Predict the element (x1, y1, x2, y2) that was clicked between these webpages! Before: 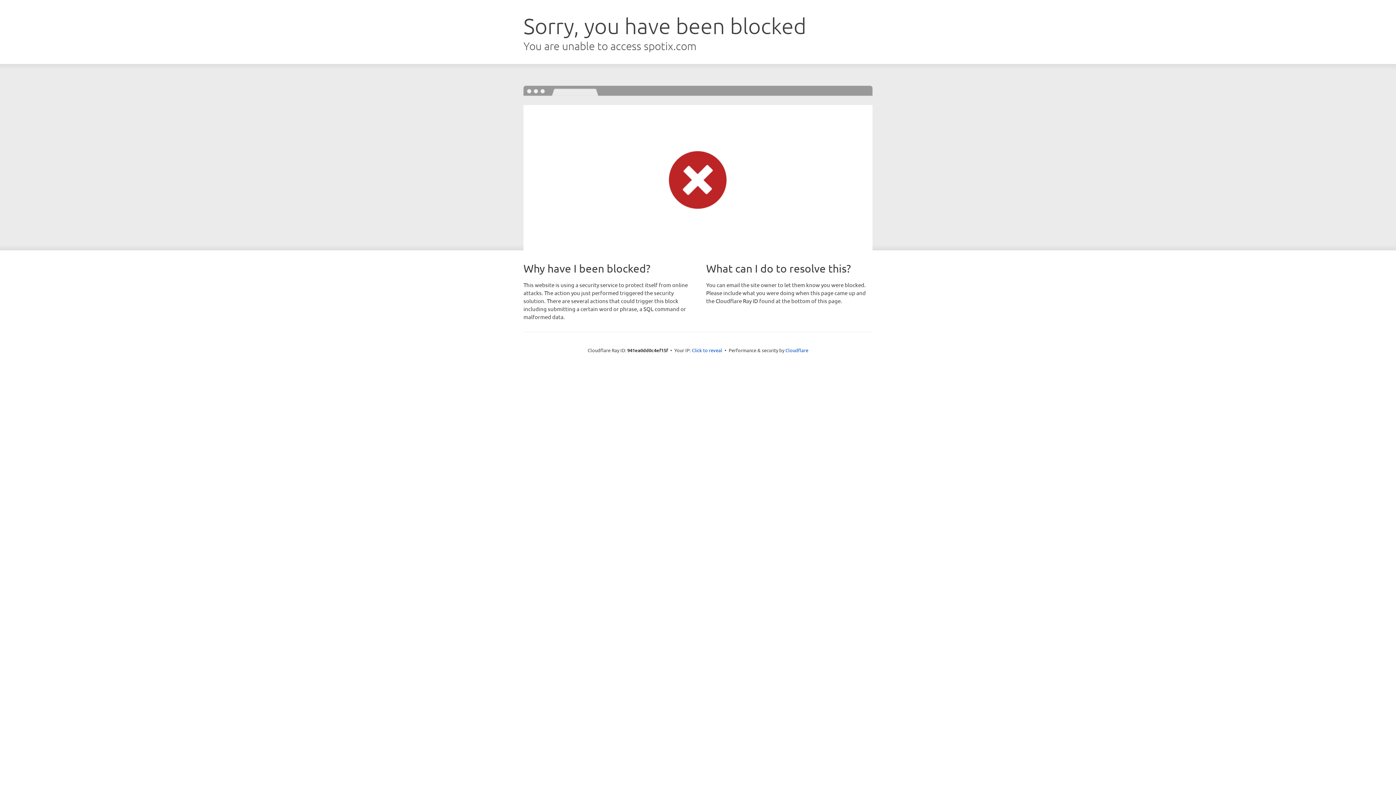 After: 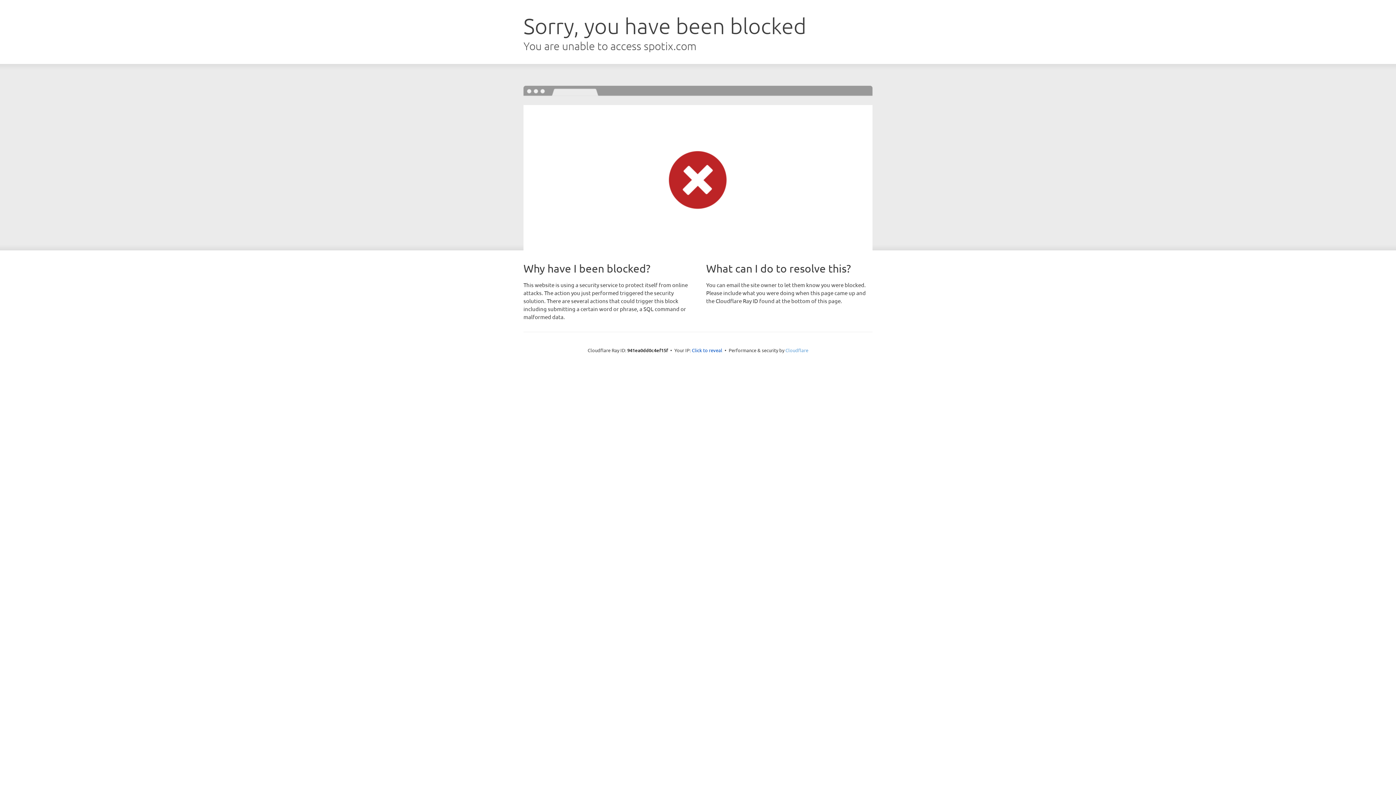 Action: bbox: (785, 347, 808, 353) label: Cloudflare